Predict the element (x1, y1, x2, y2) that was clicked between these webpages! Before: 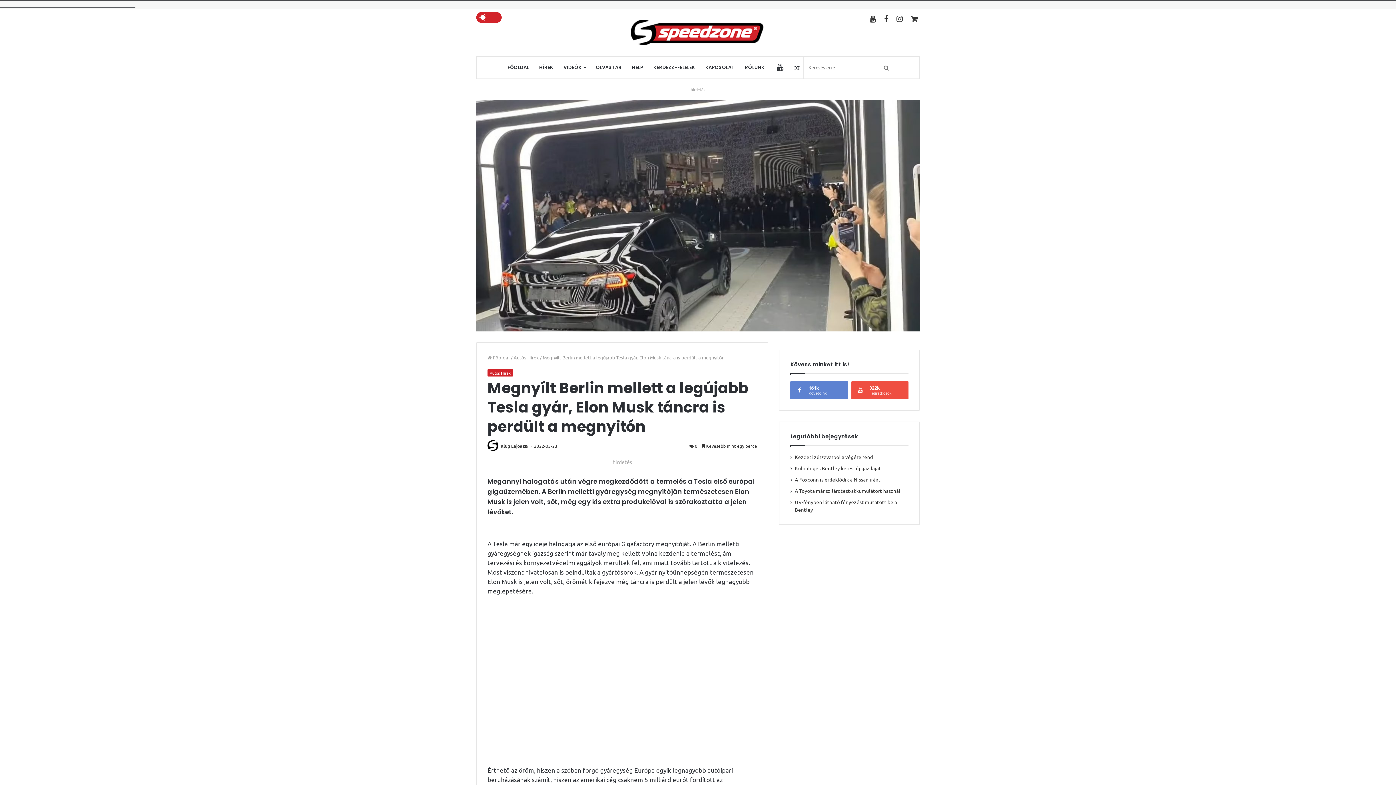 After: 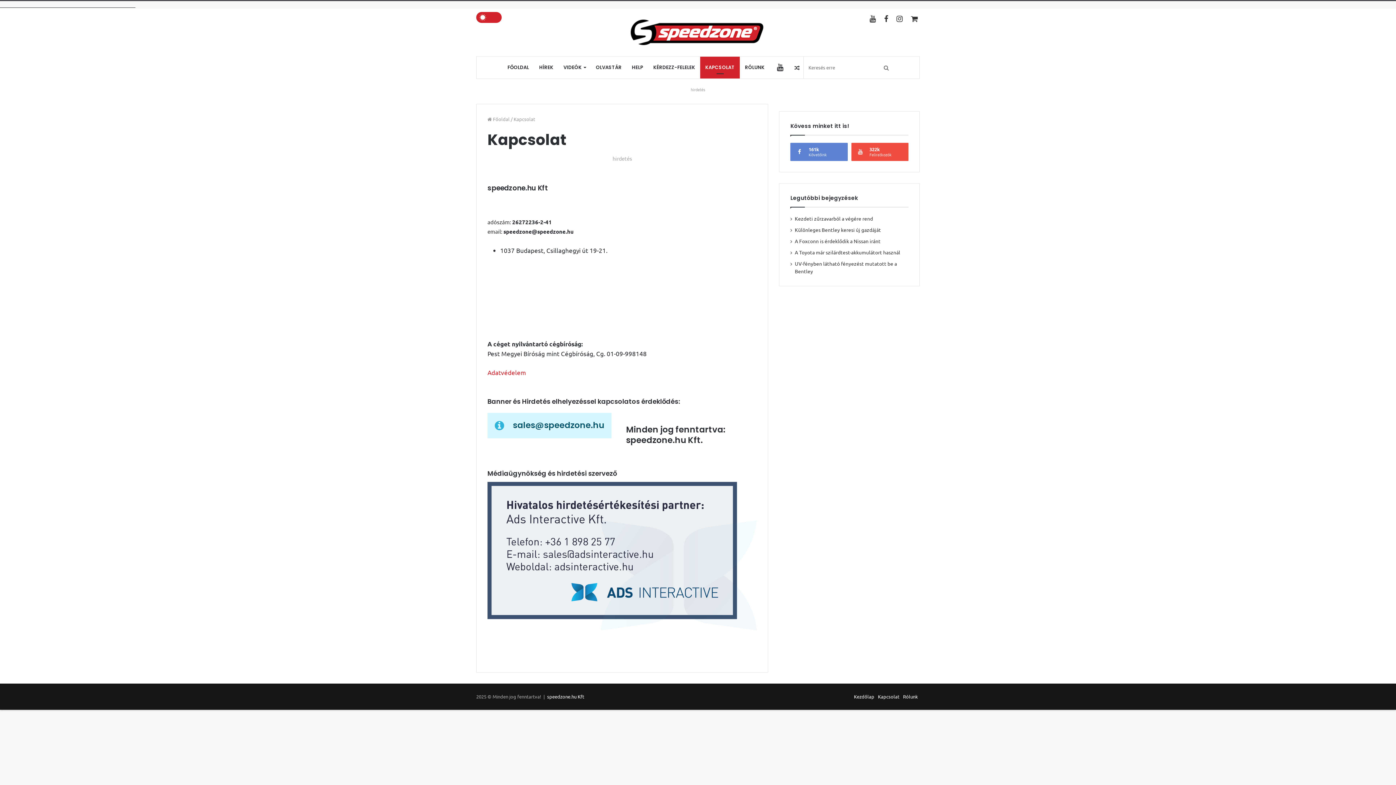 Action: label: KAPCSOLAT bbox: (700, 56, 740, 78)